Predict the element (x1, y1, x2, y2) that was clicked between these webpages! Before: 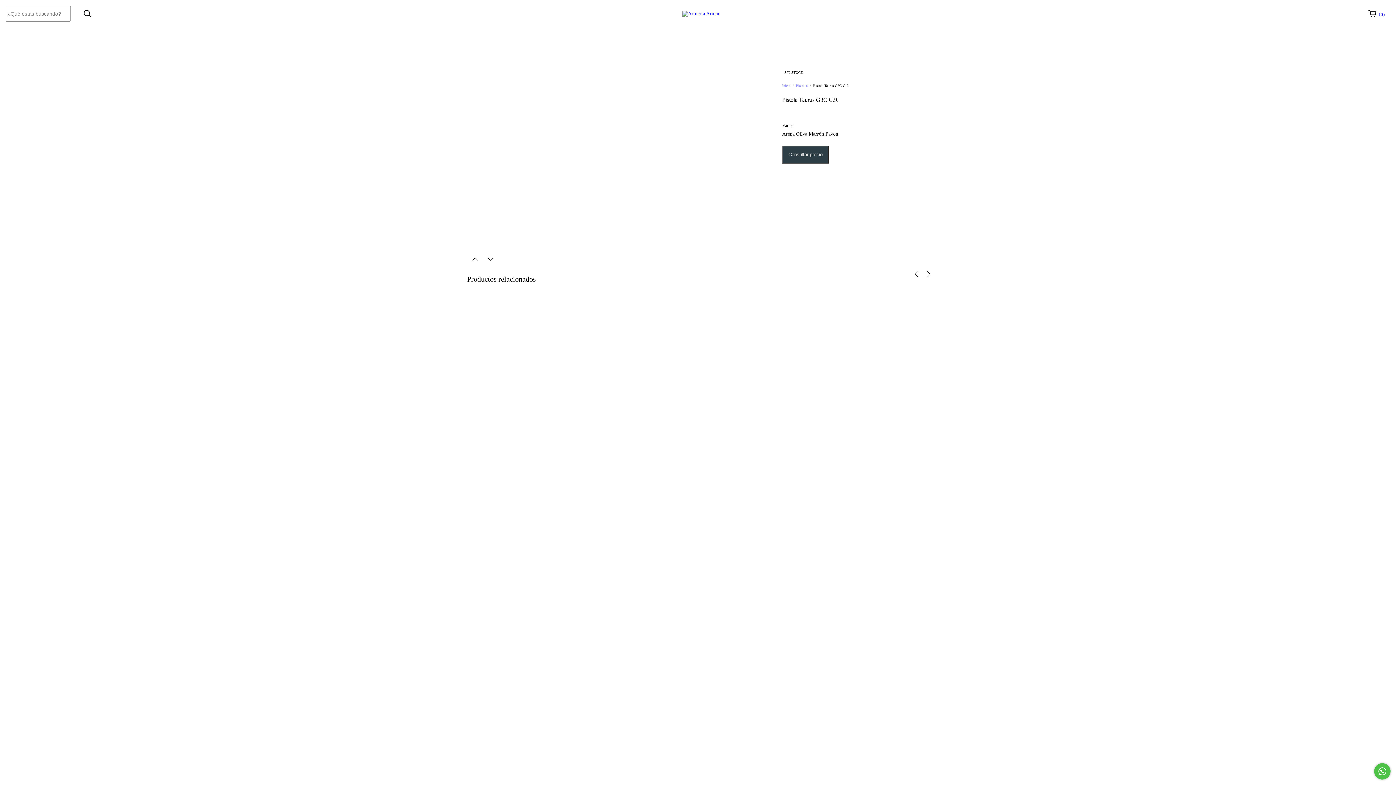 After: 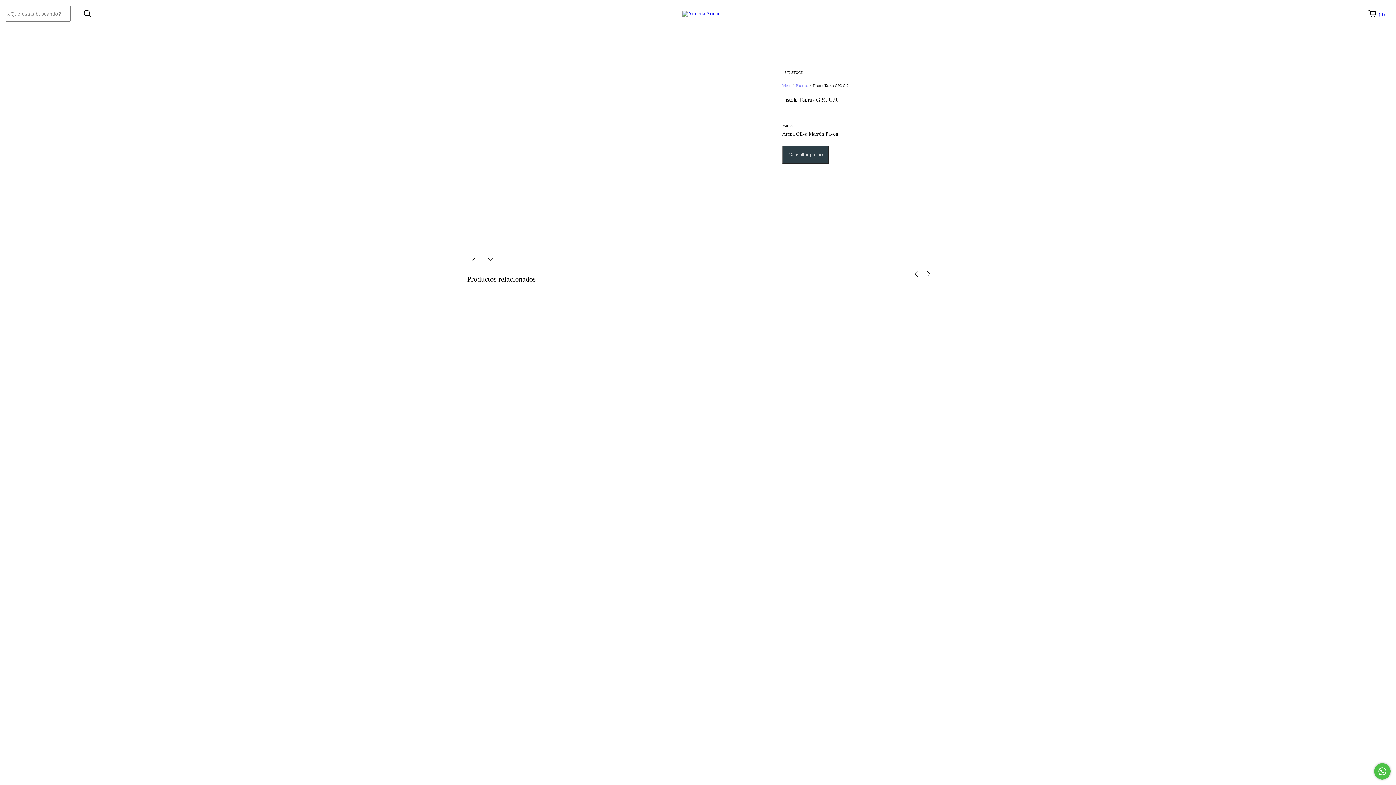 Action: label: Comunicate por WhatsApp bbox: (1374, 763, 1390, 780)